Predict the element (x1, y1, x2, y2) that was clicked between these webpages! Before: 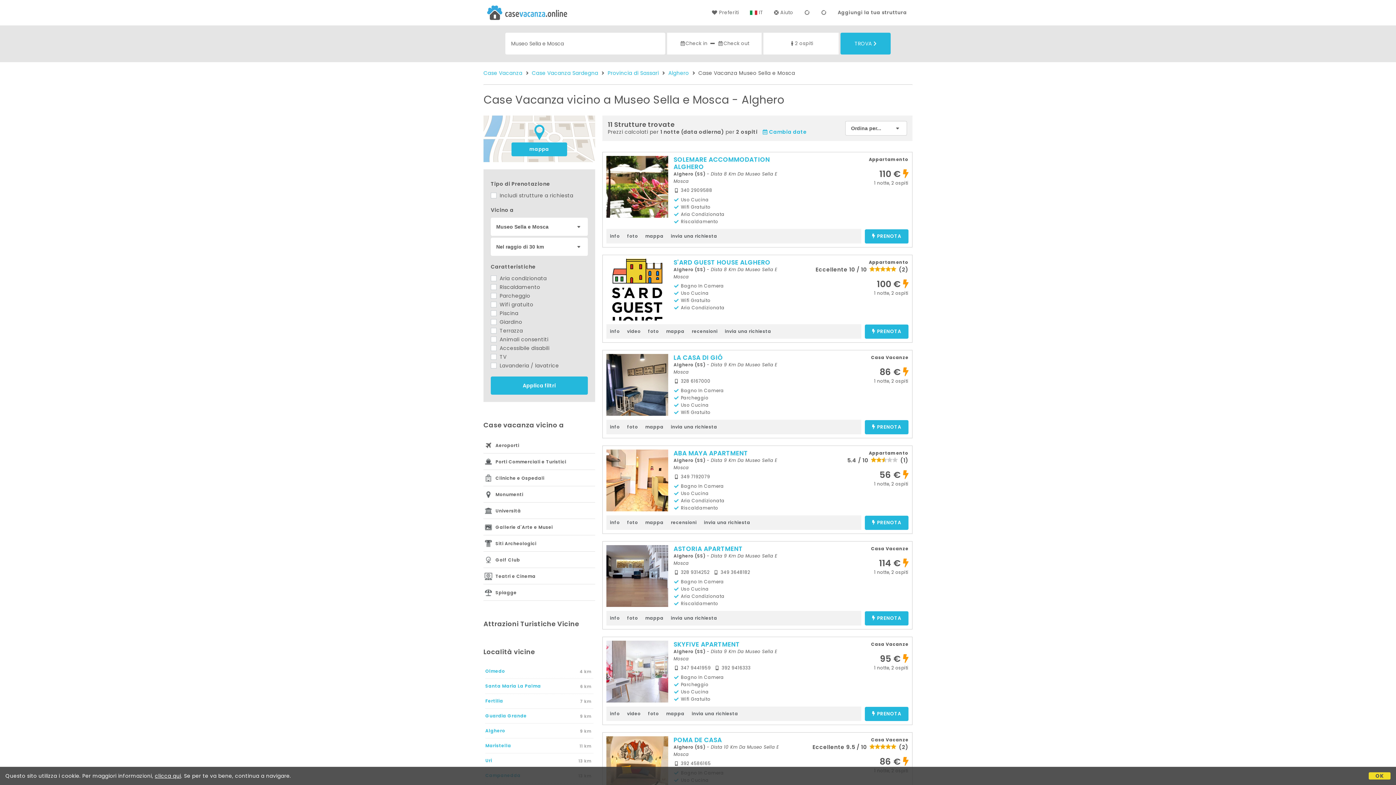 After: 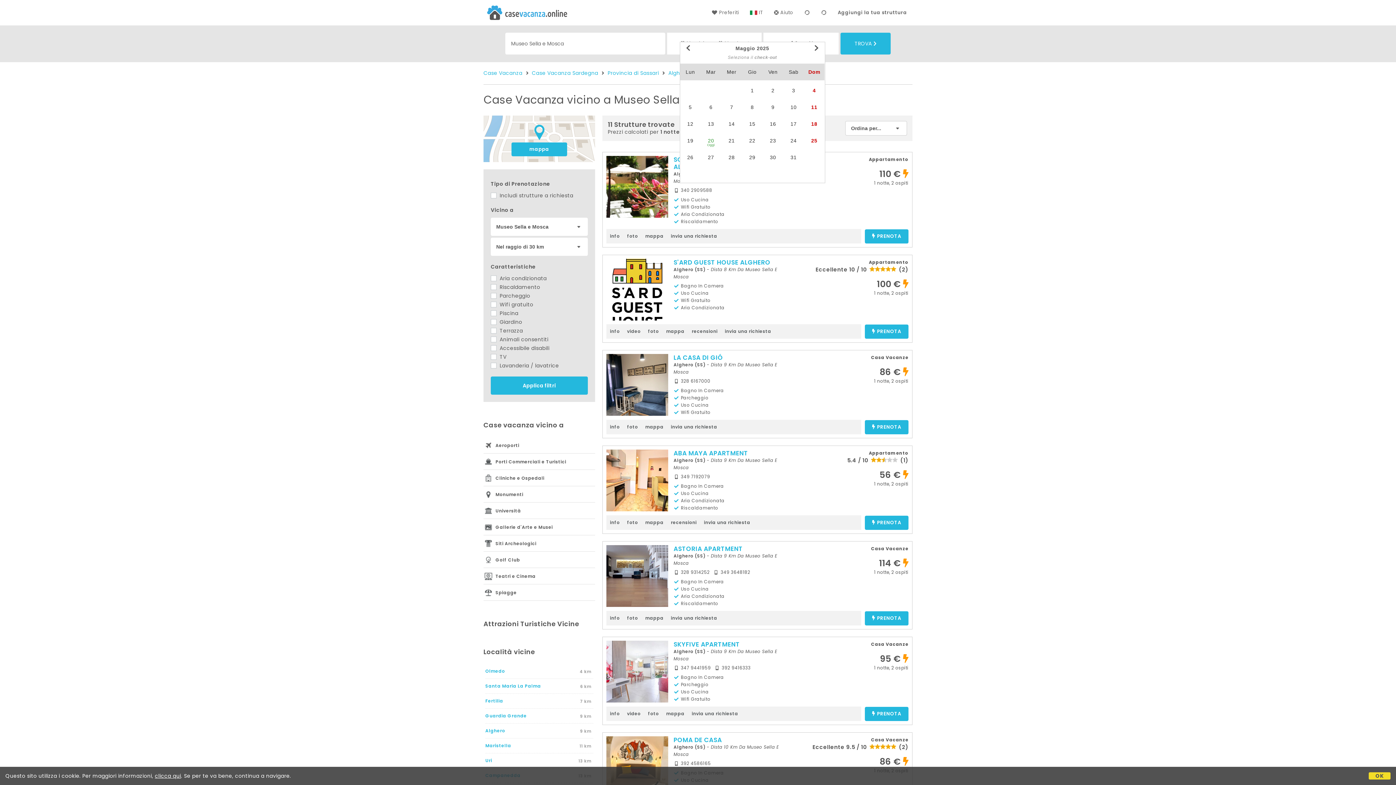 Action: bbox: (717, 40, 749, 46) label: Check out